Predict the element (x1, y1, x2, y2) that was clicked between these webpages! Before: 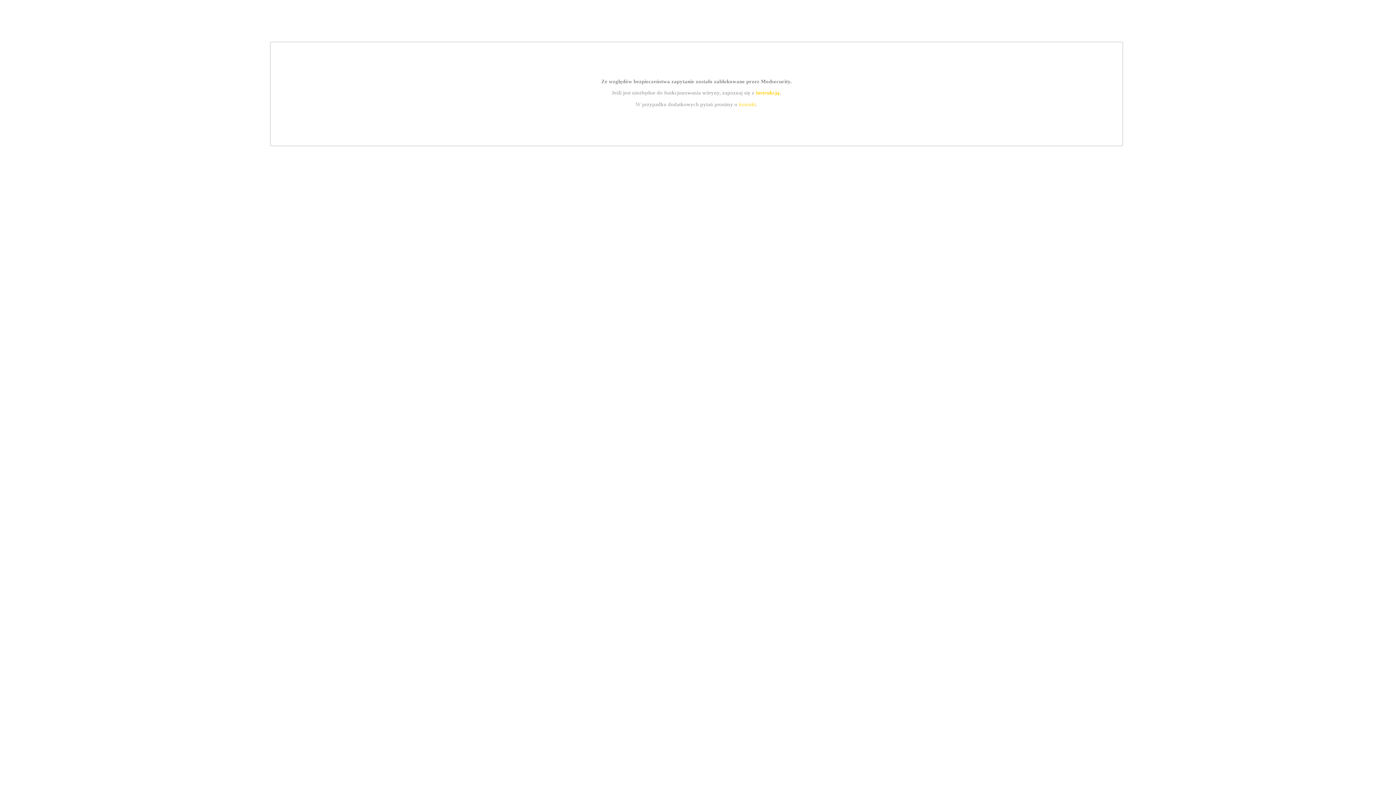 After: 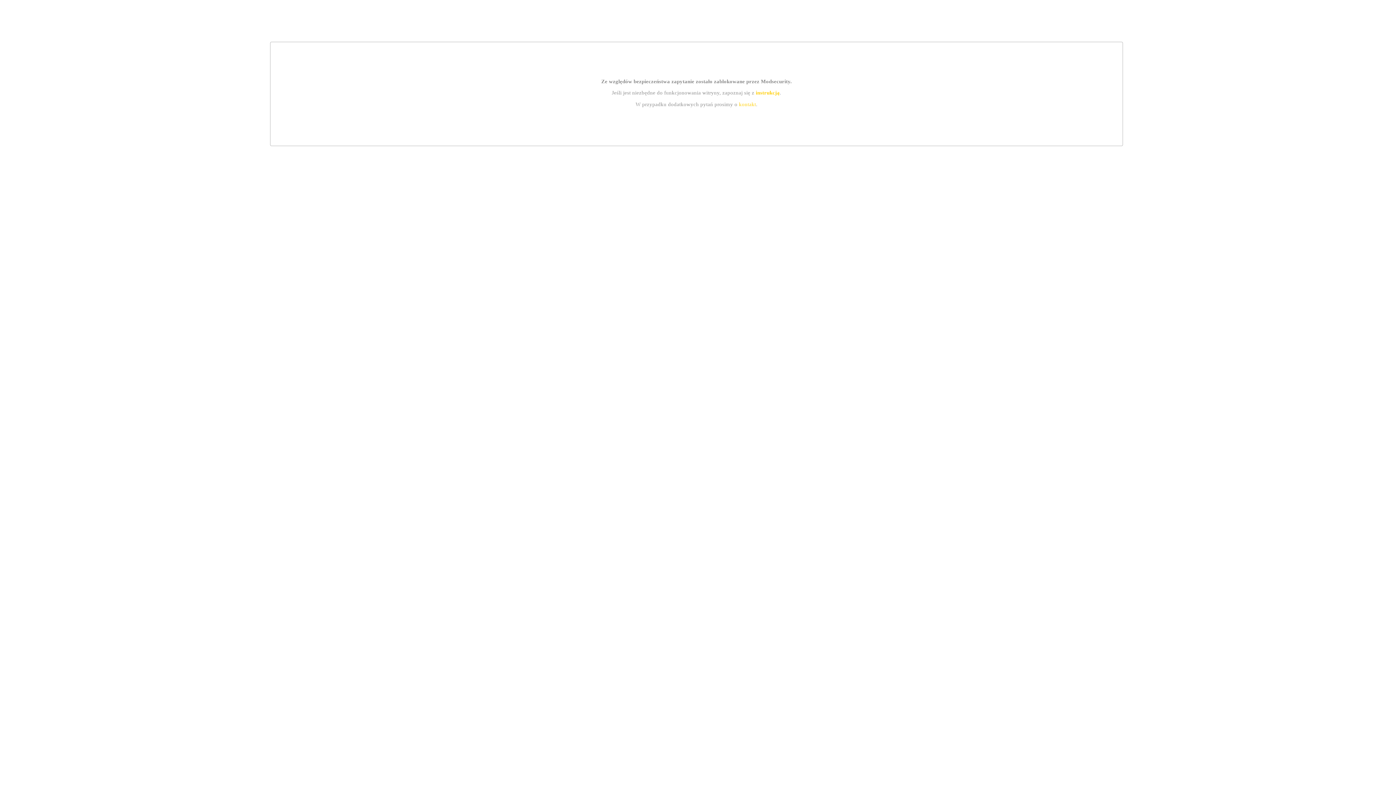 Action: label: instrukcją bbox: (755, 89, 779, 95)